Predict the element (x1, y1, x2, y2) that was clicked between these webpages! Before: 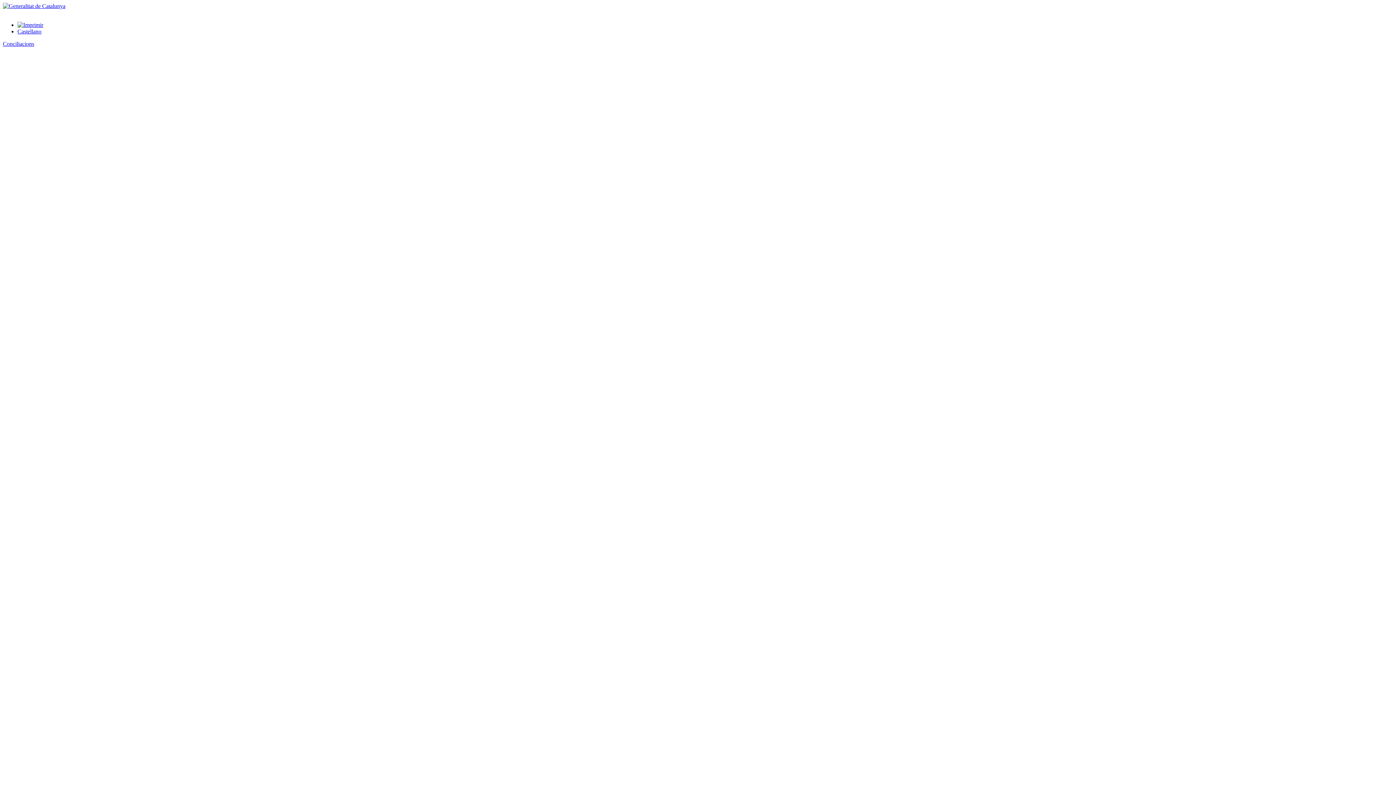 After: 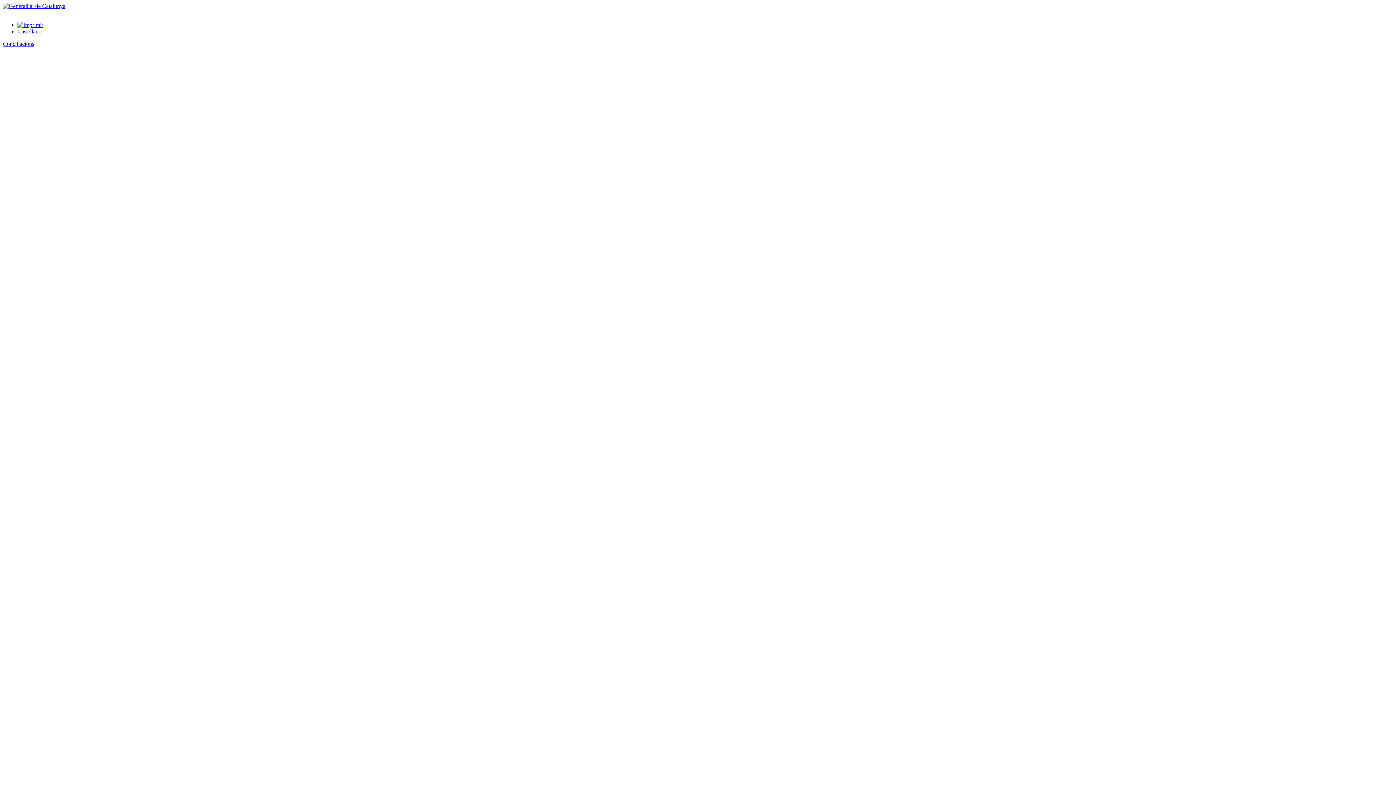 Action: bbox: (17, 21, 43, 28)